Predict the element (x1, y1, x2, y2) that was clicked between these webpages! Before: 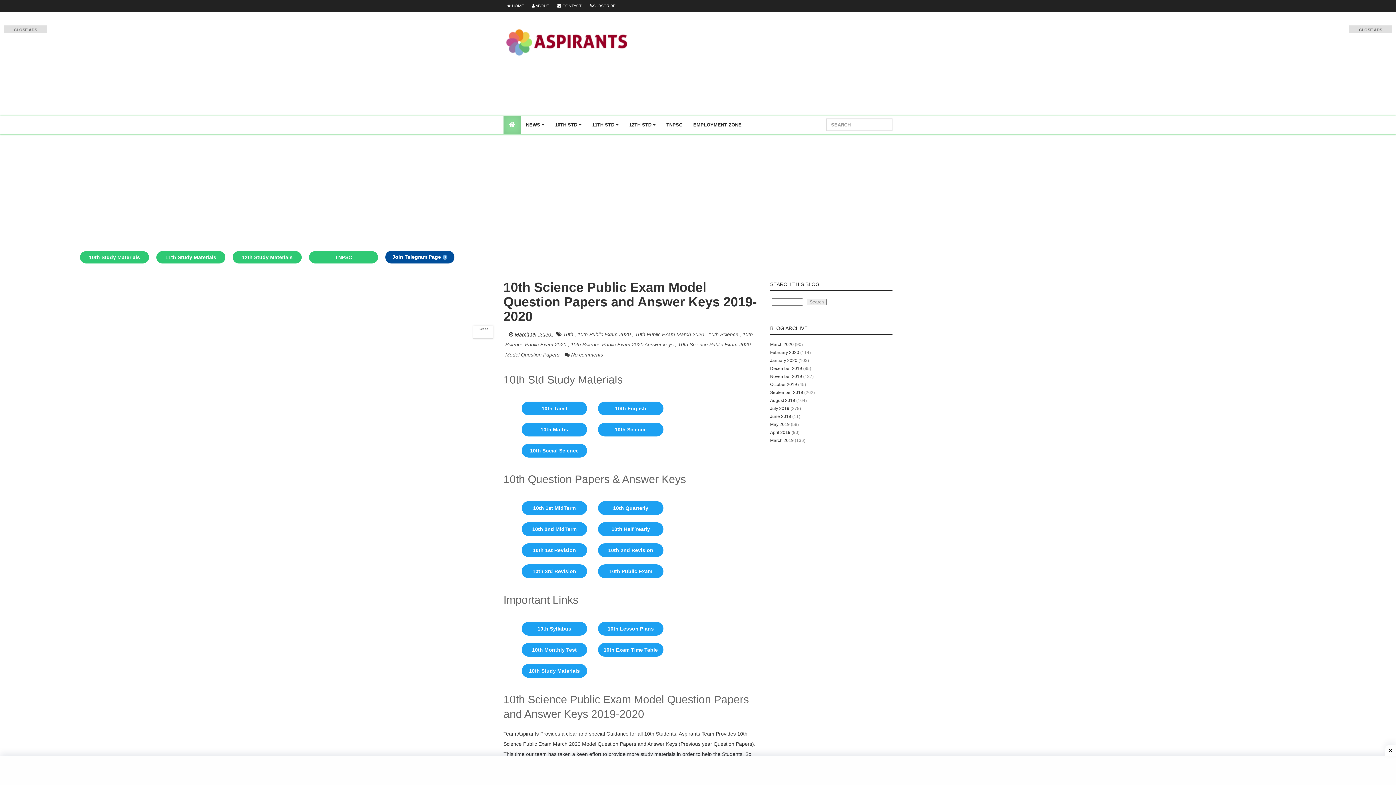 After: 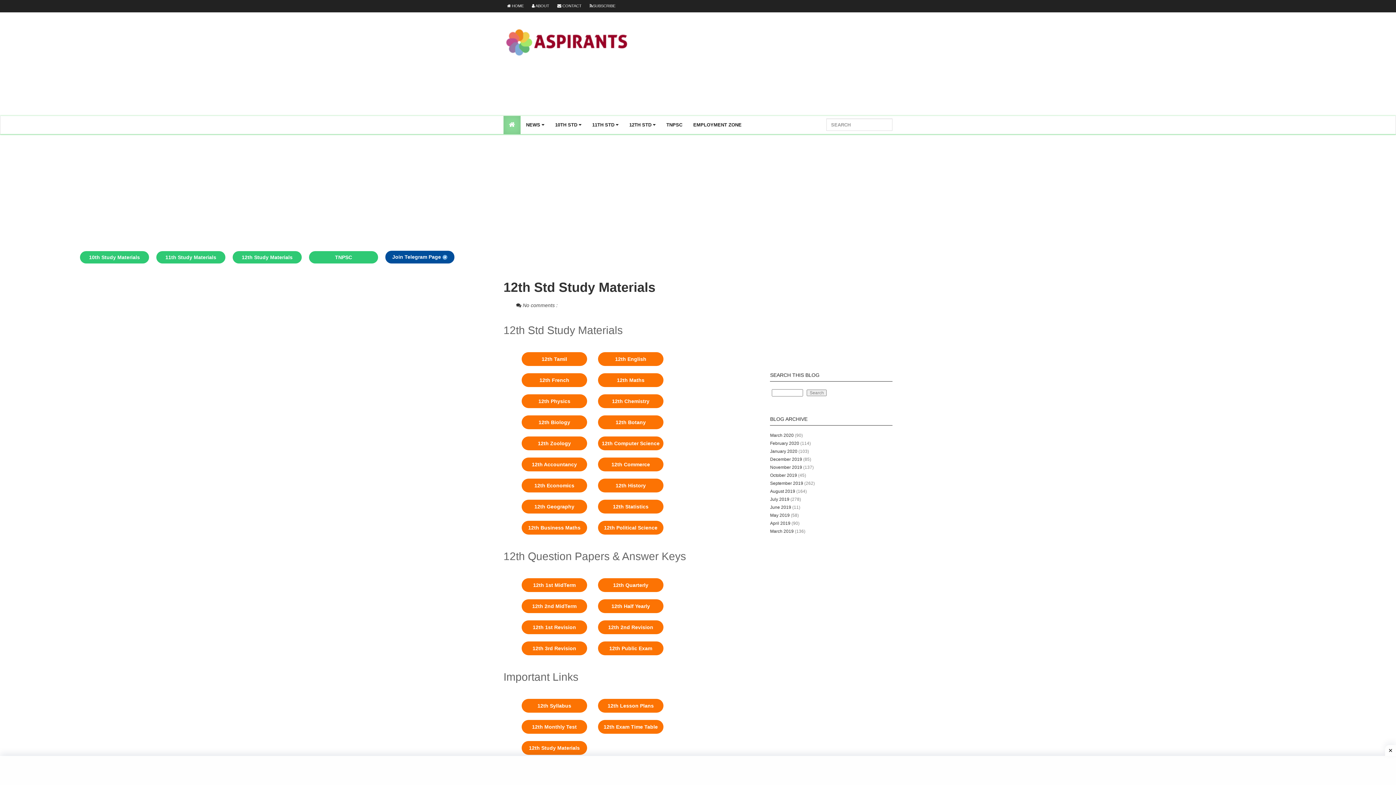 Action: bbox: (624, 116, 661, 134) label: 12TH STD 